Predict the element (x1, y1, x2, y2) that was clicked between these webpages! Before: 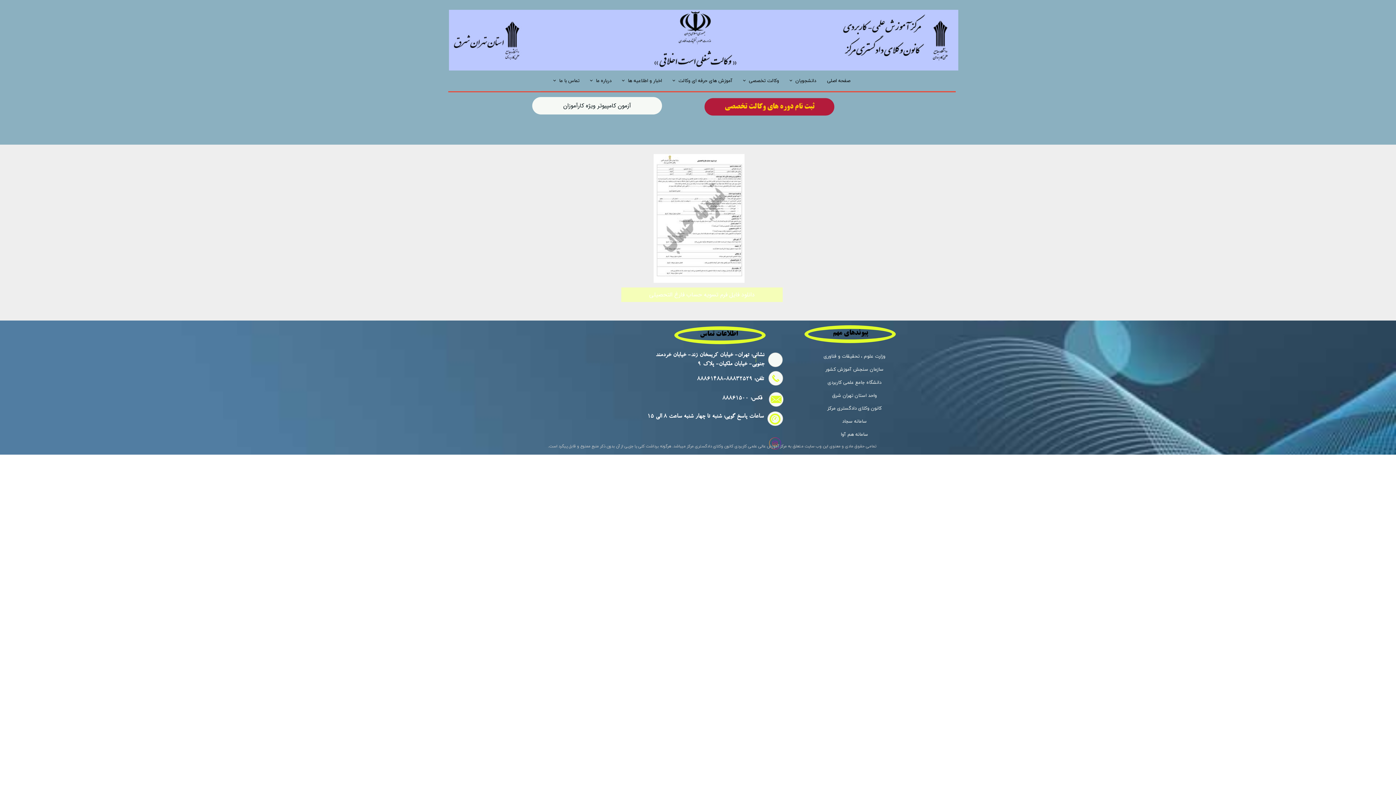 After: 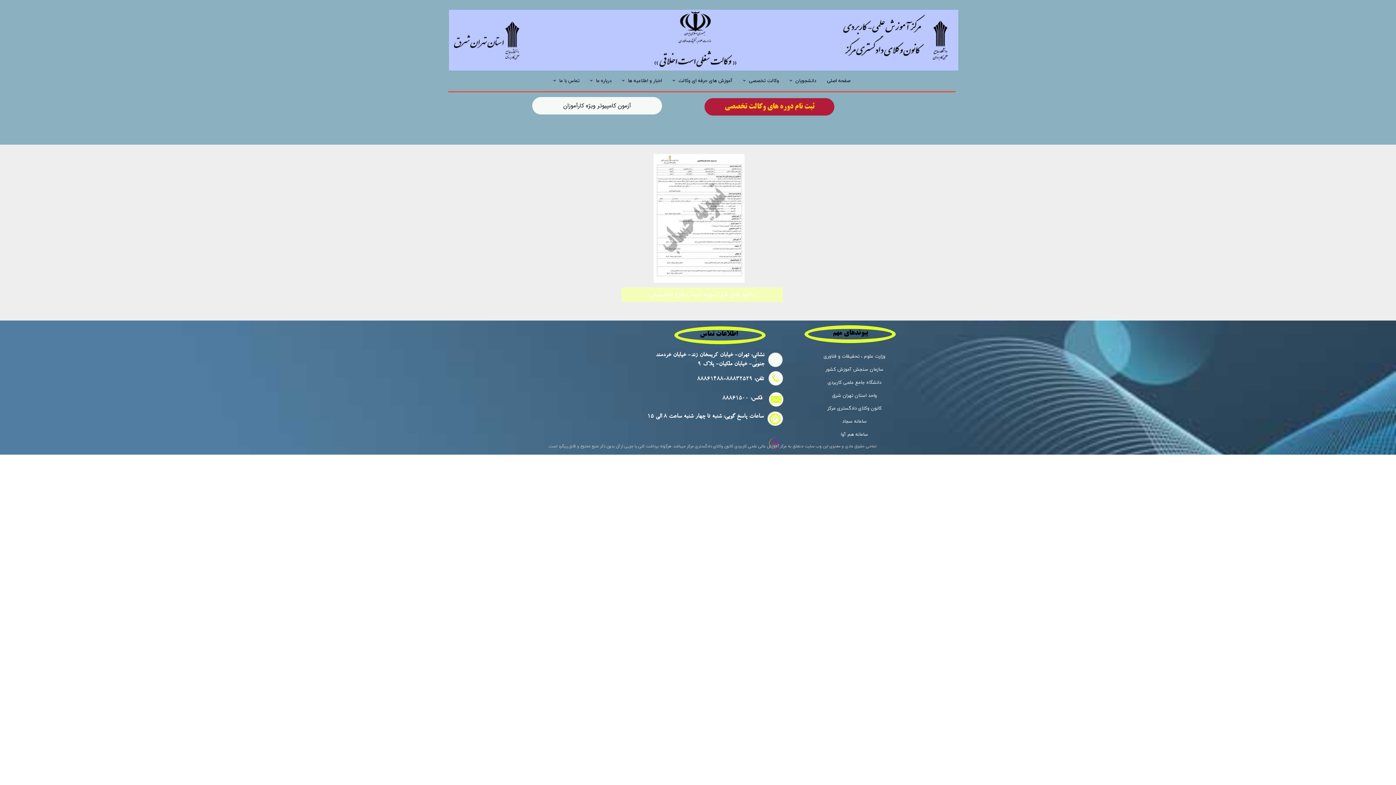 Action: bbox: (667, 70, 738, 91) label: آموزش های حرفه ای وکالت